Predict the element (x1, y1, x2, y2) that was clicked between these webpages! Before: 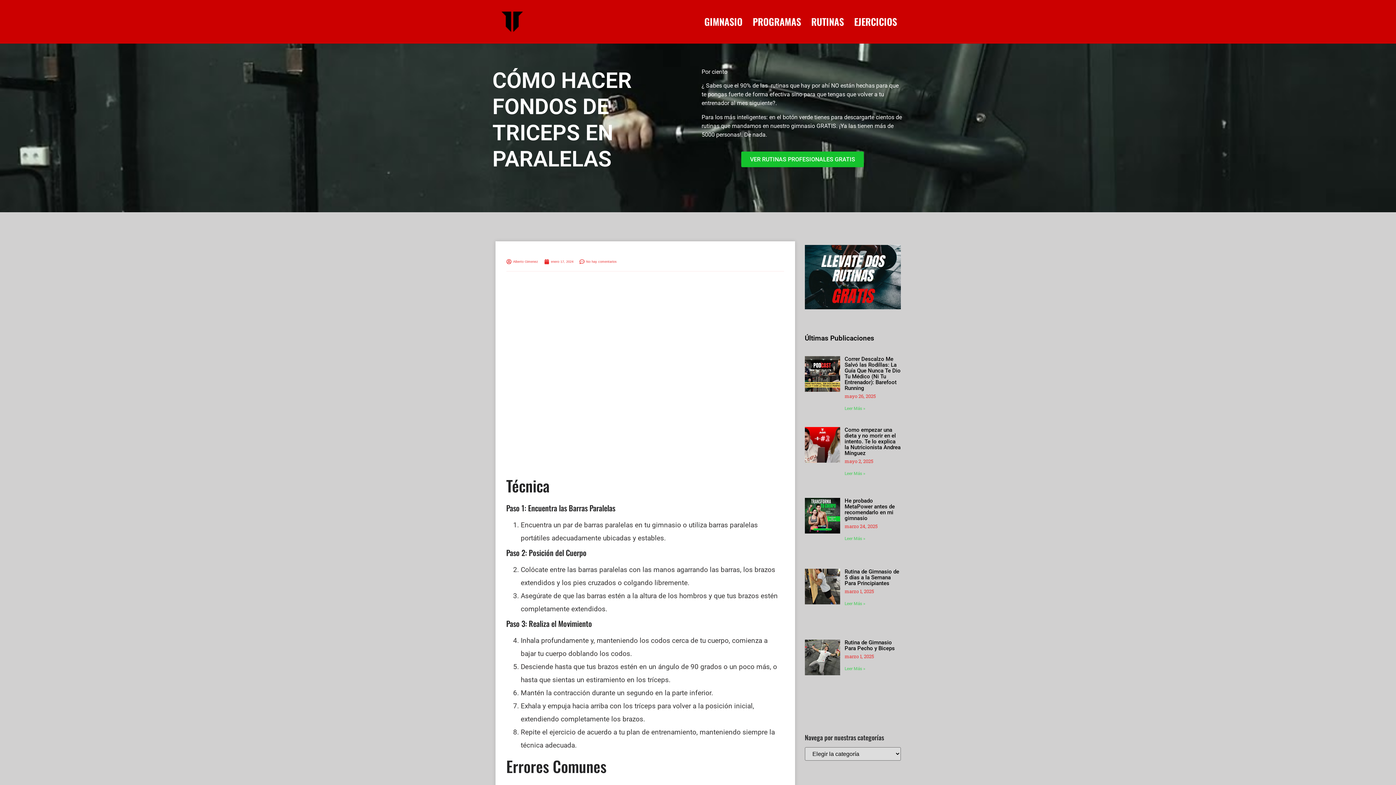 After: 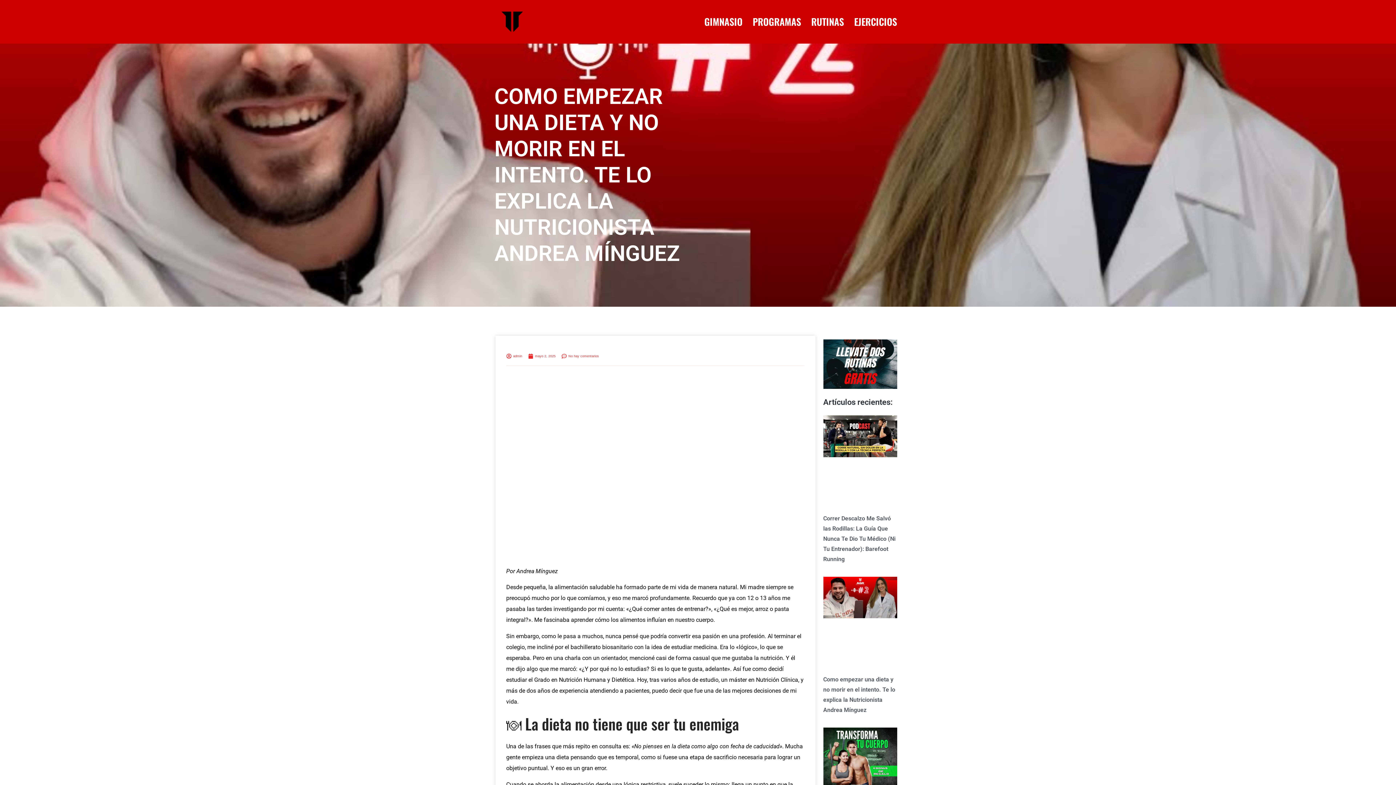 Action: bbox: (805, 427, 840, 485)